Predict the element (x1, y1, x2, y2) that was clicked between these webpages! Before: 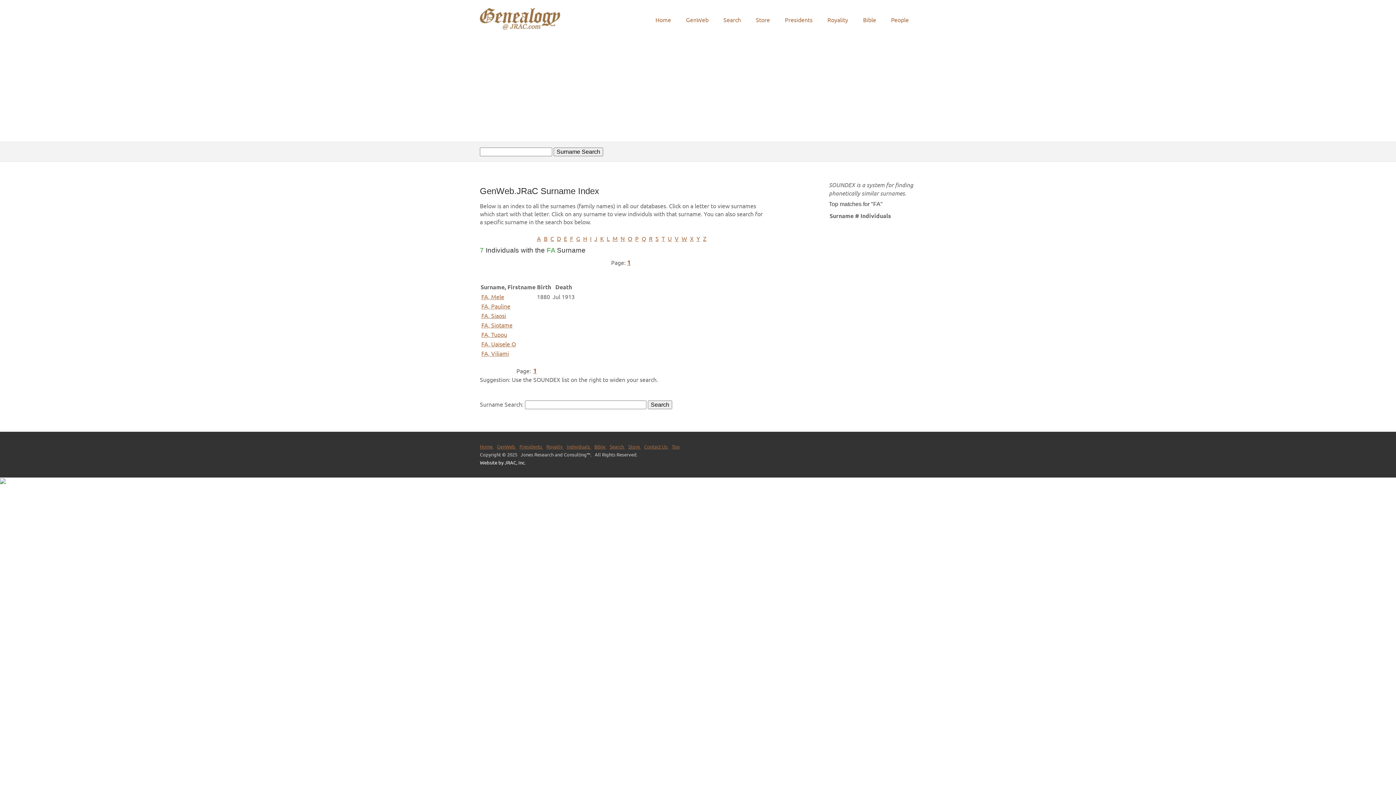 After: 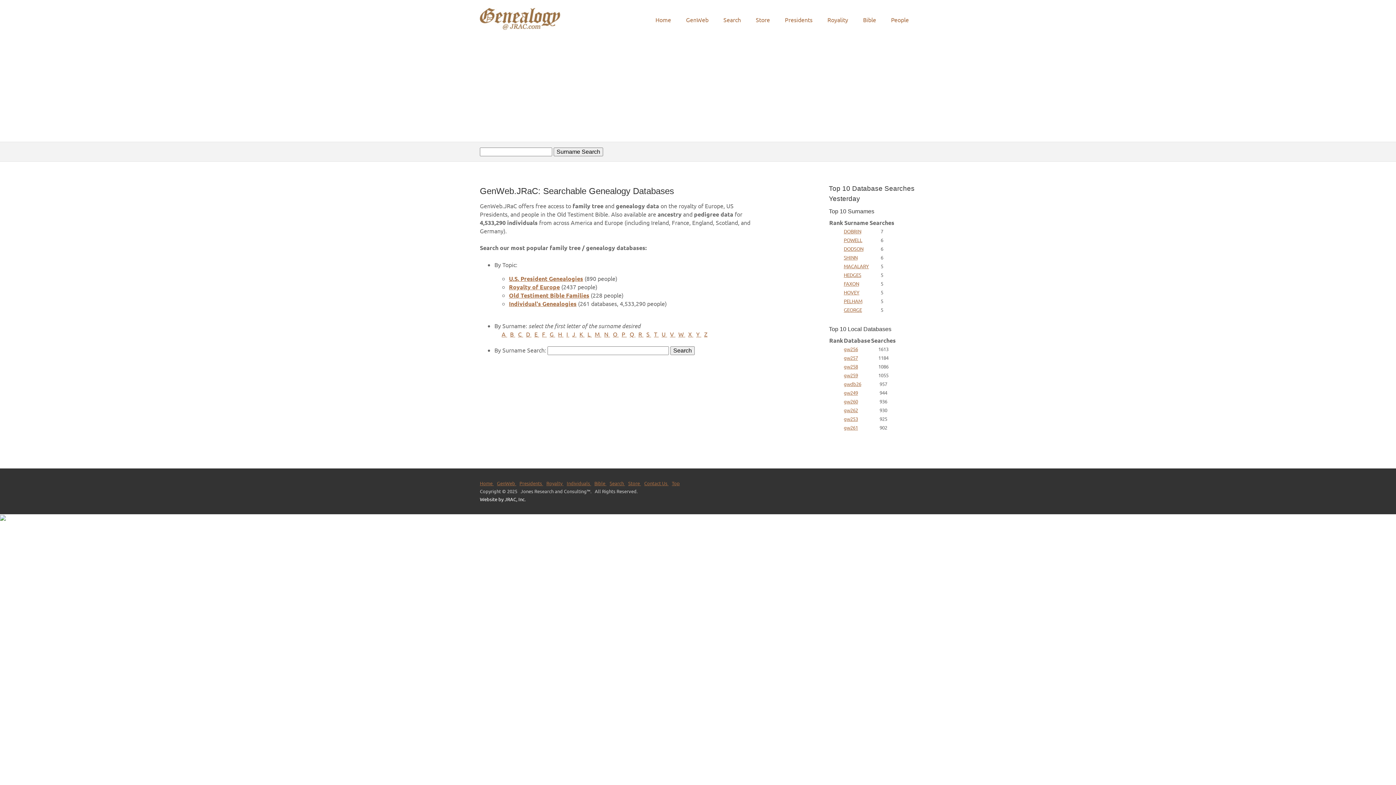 Action: bbox: (480, 23, 560, 30)